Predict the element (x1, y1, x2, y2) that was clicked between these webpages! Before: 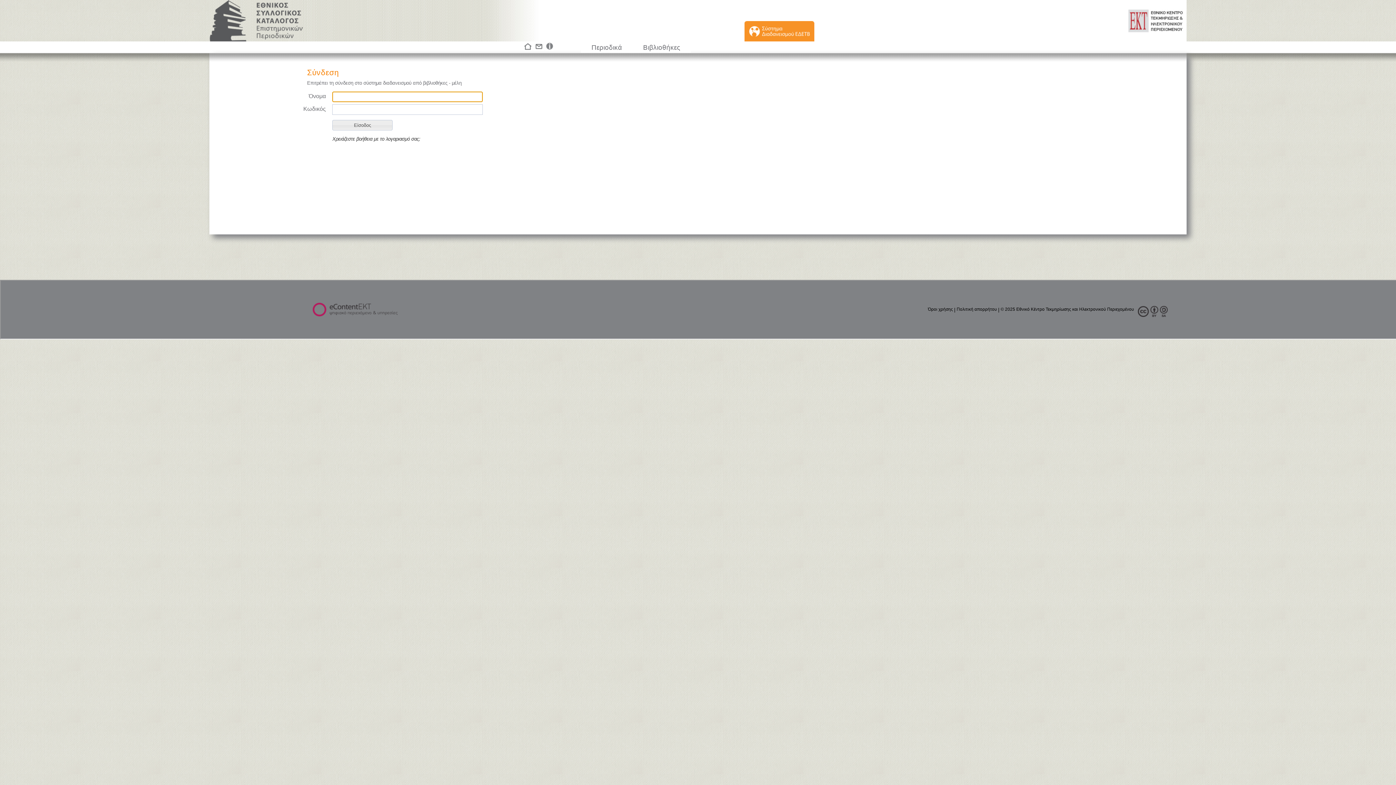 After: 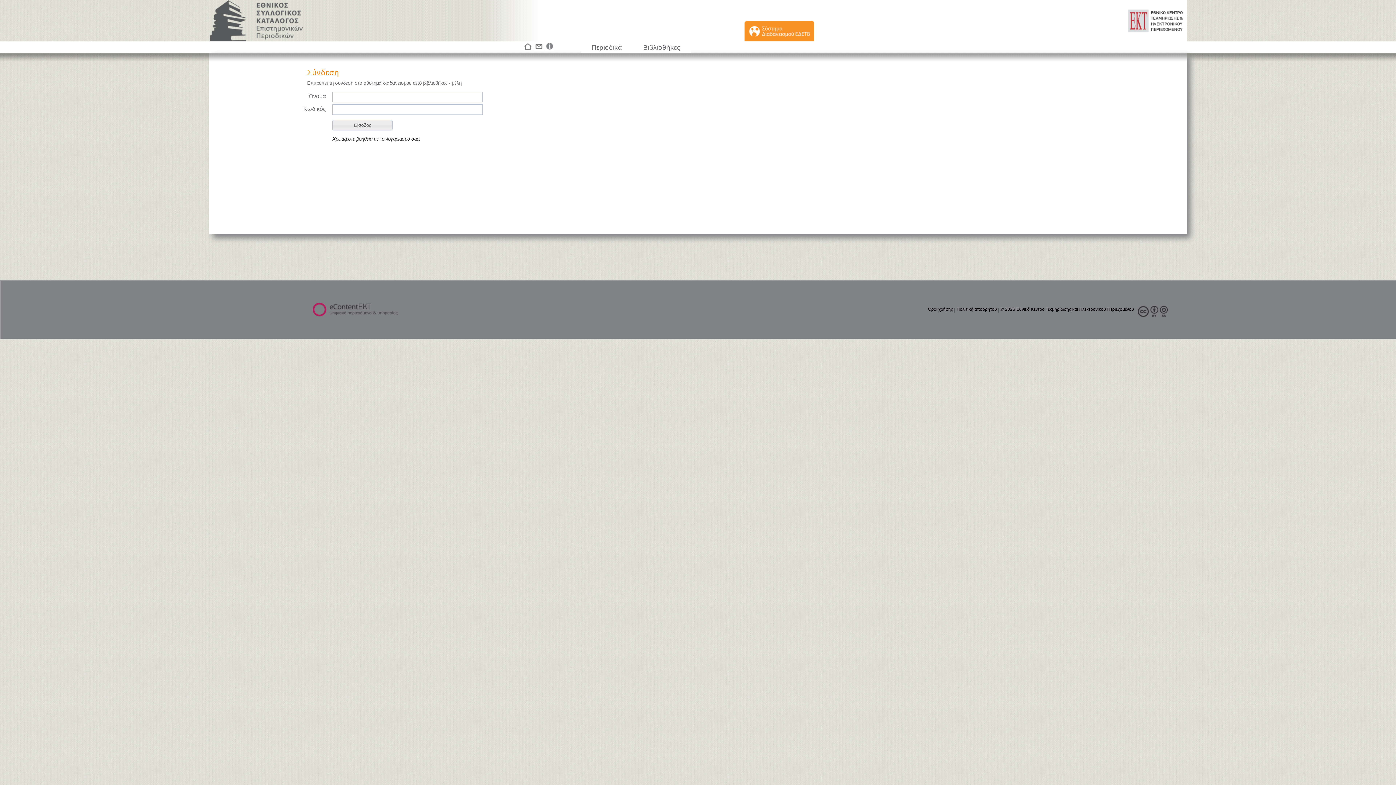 Action: bbox: (1131, 0, 1186, 41) label:  